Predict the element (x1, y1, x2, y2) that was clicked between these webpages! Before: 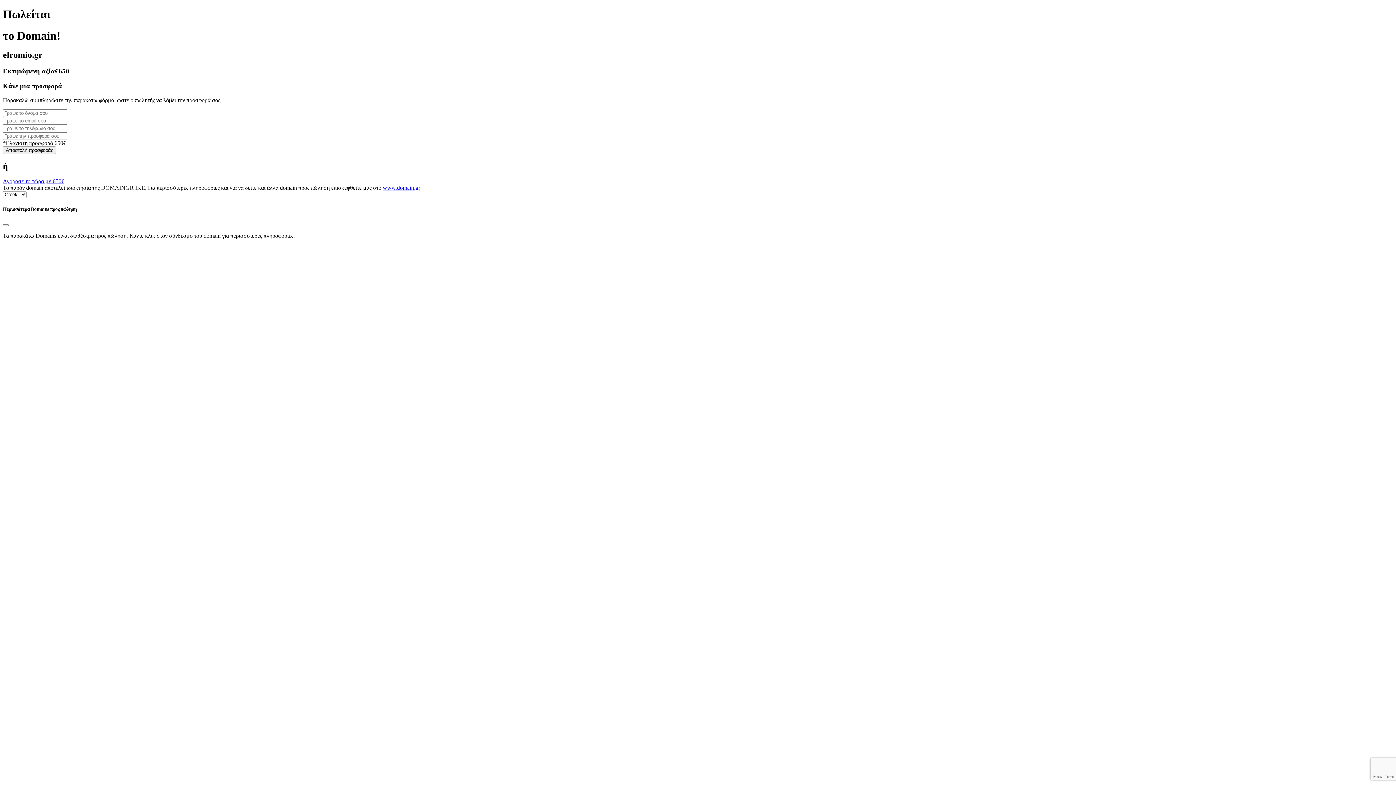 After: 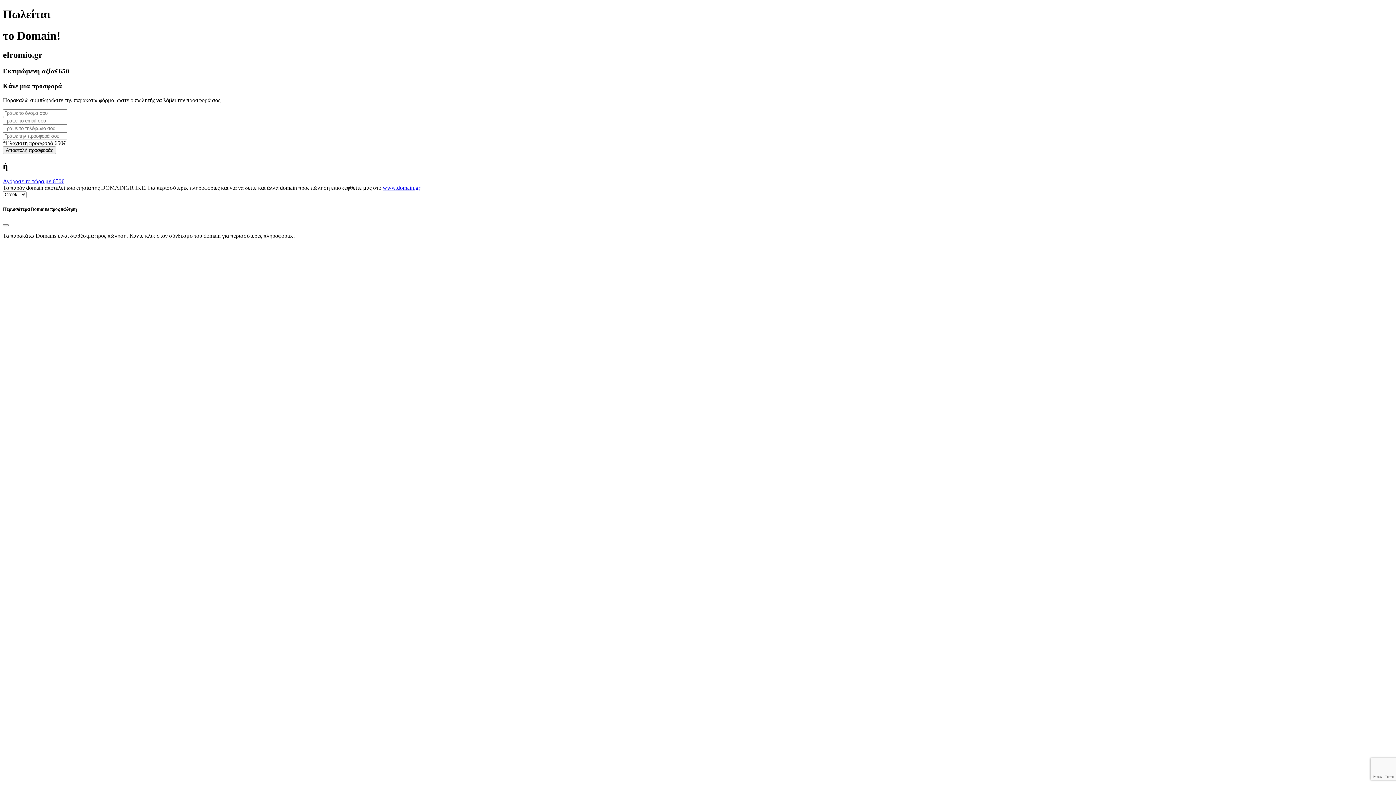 Action: label: www.domain.gr bbox: (382, 184, 420, 191)